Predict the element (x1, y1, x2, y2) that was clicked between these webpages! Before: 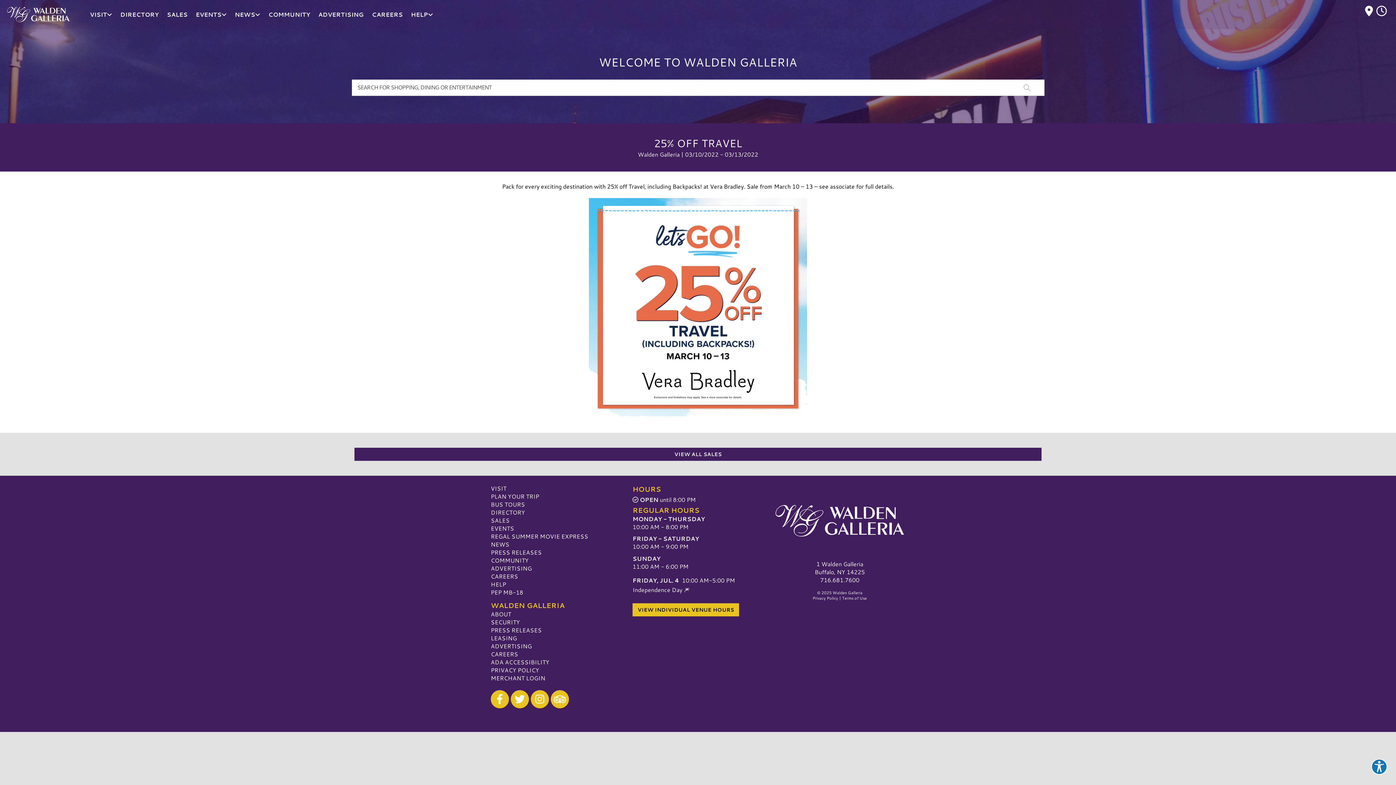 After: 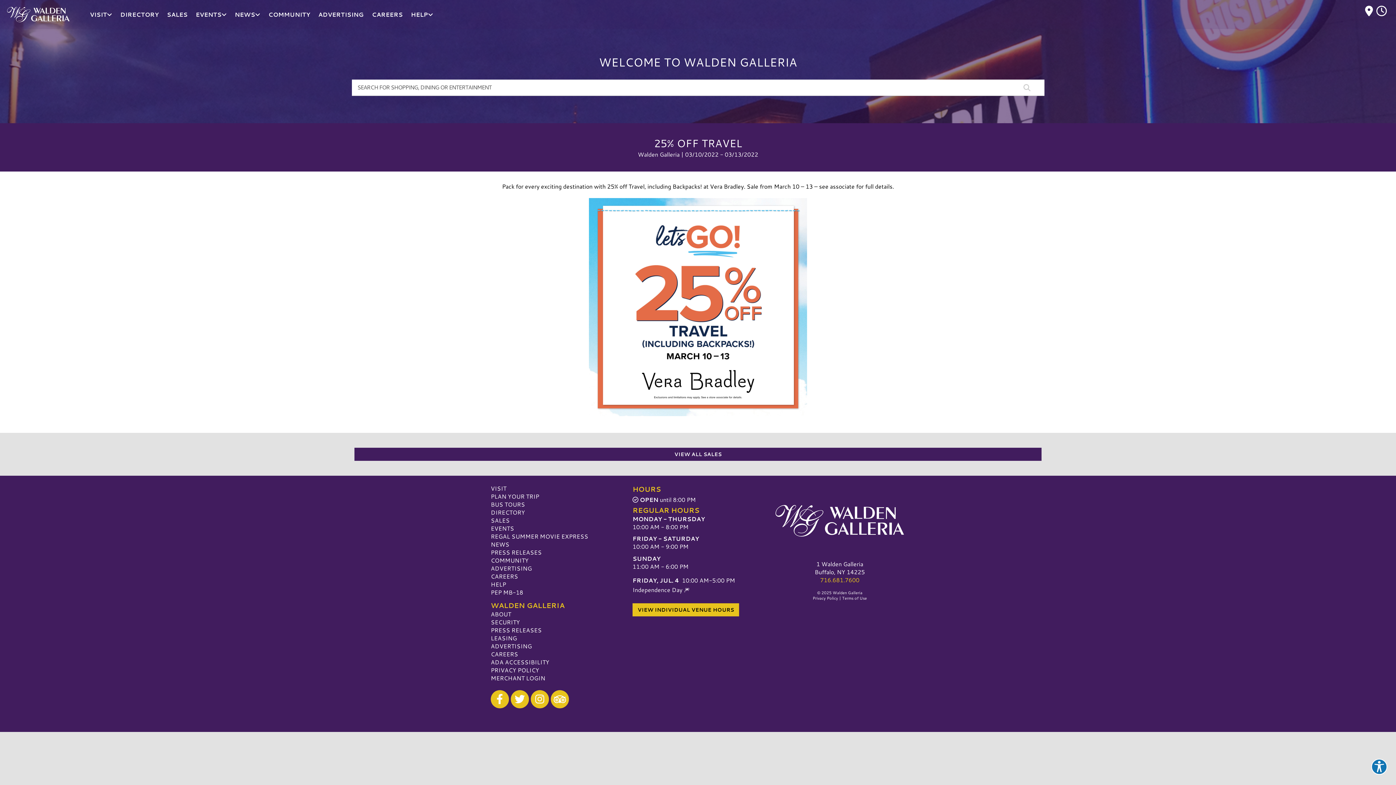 Action: bbox: (774, 576, 905, 584) label: 716.681.7600